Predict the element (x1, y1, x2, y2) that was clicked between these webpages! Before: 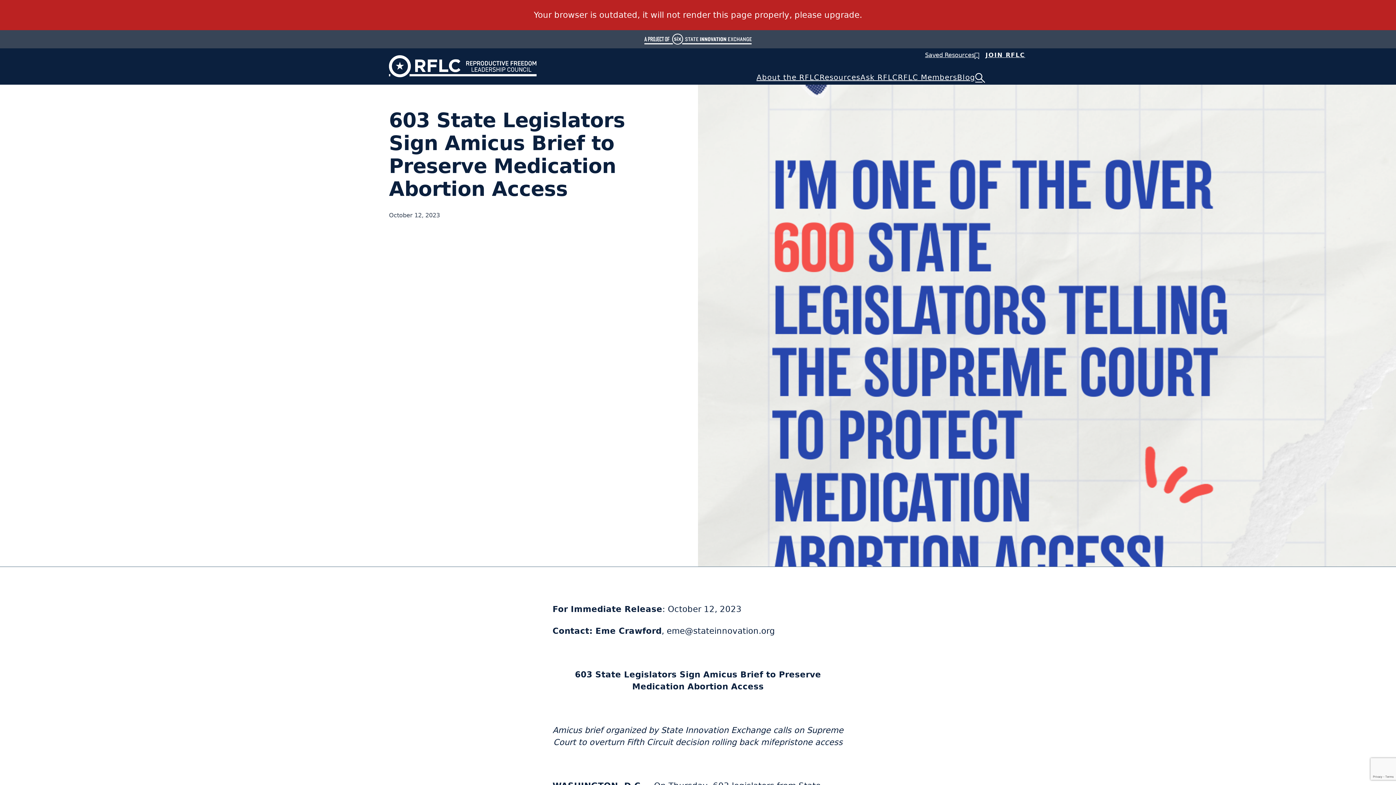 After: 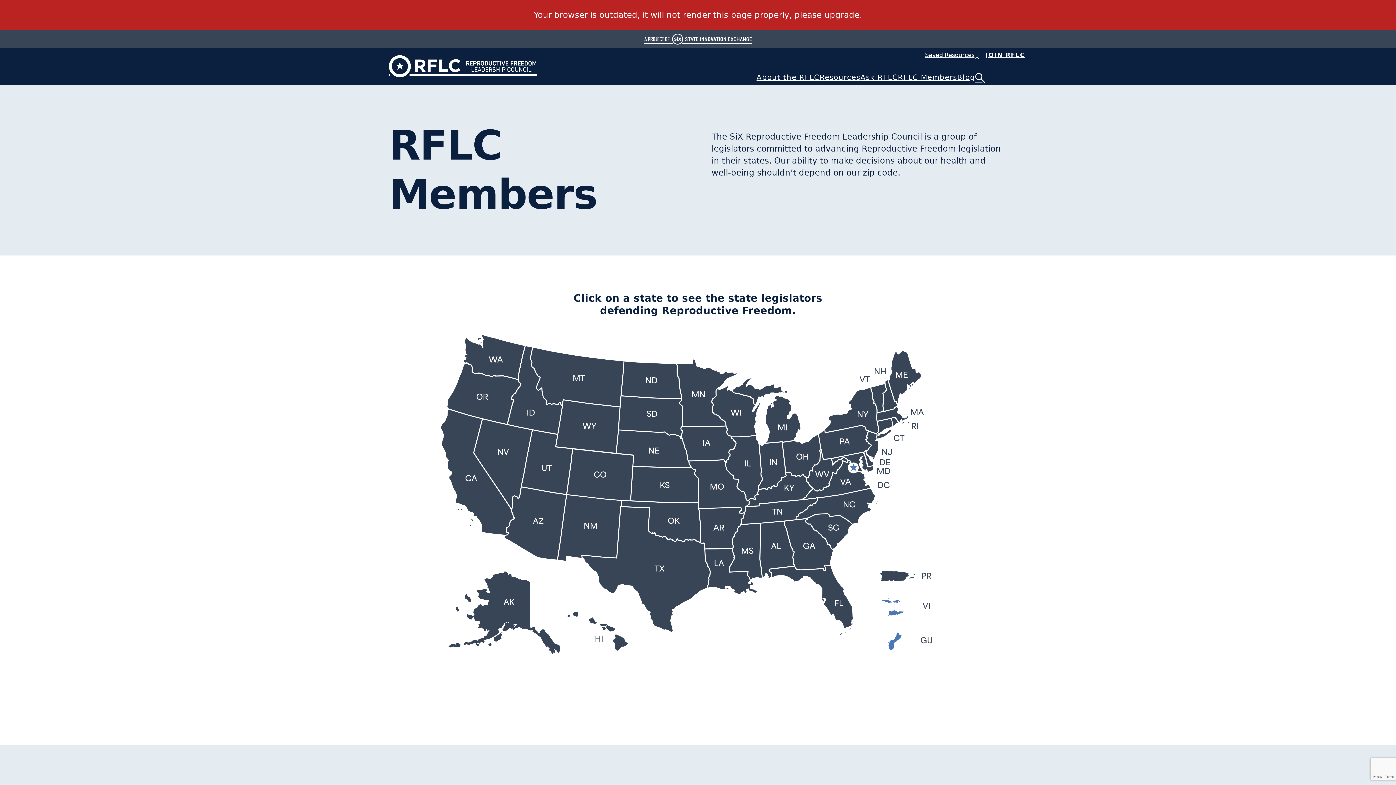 Action: bbox: (898, 73, 957, 81) label: RFLC Members